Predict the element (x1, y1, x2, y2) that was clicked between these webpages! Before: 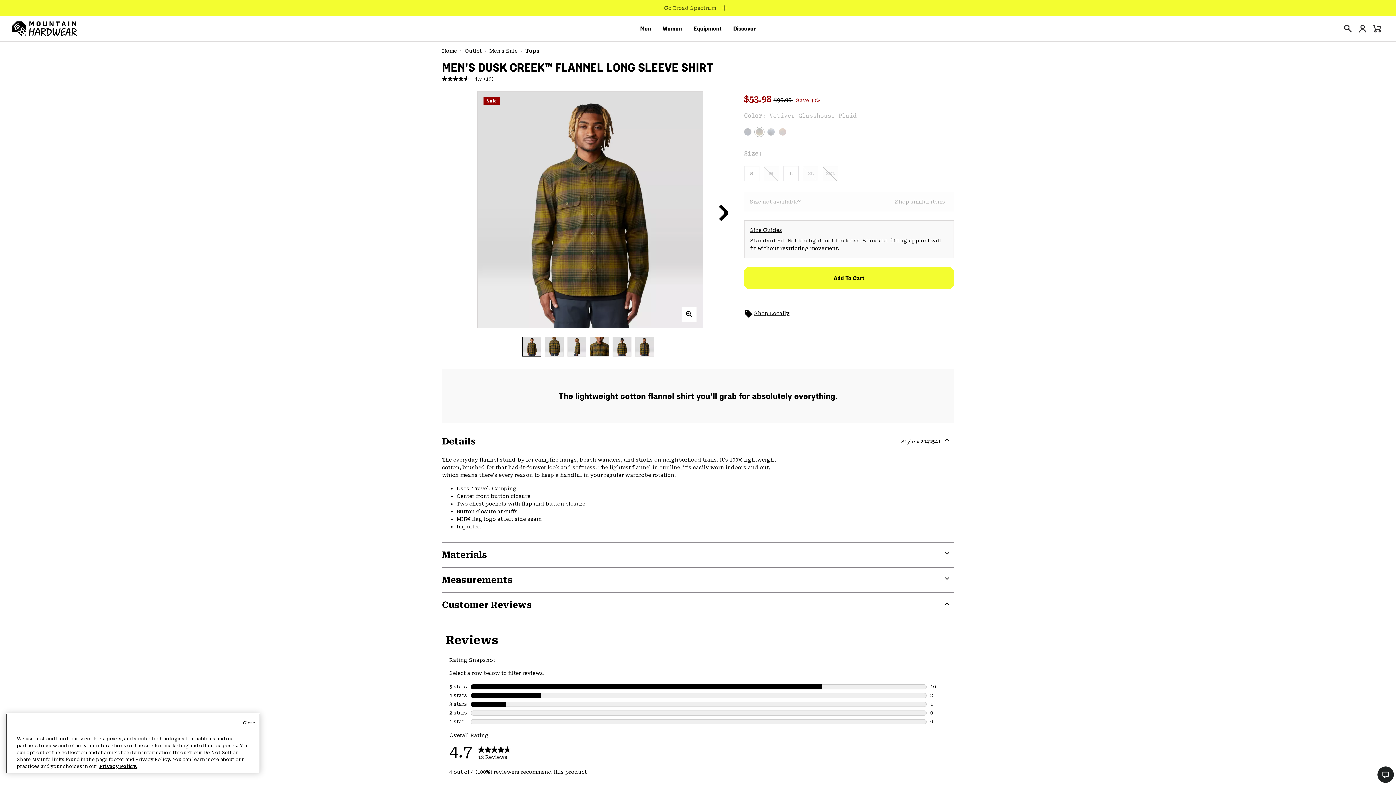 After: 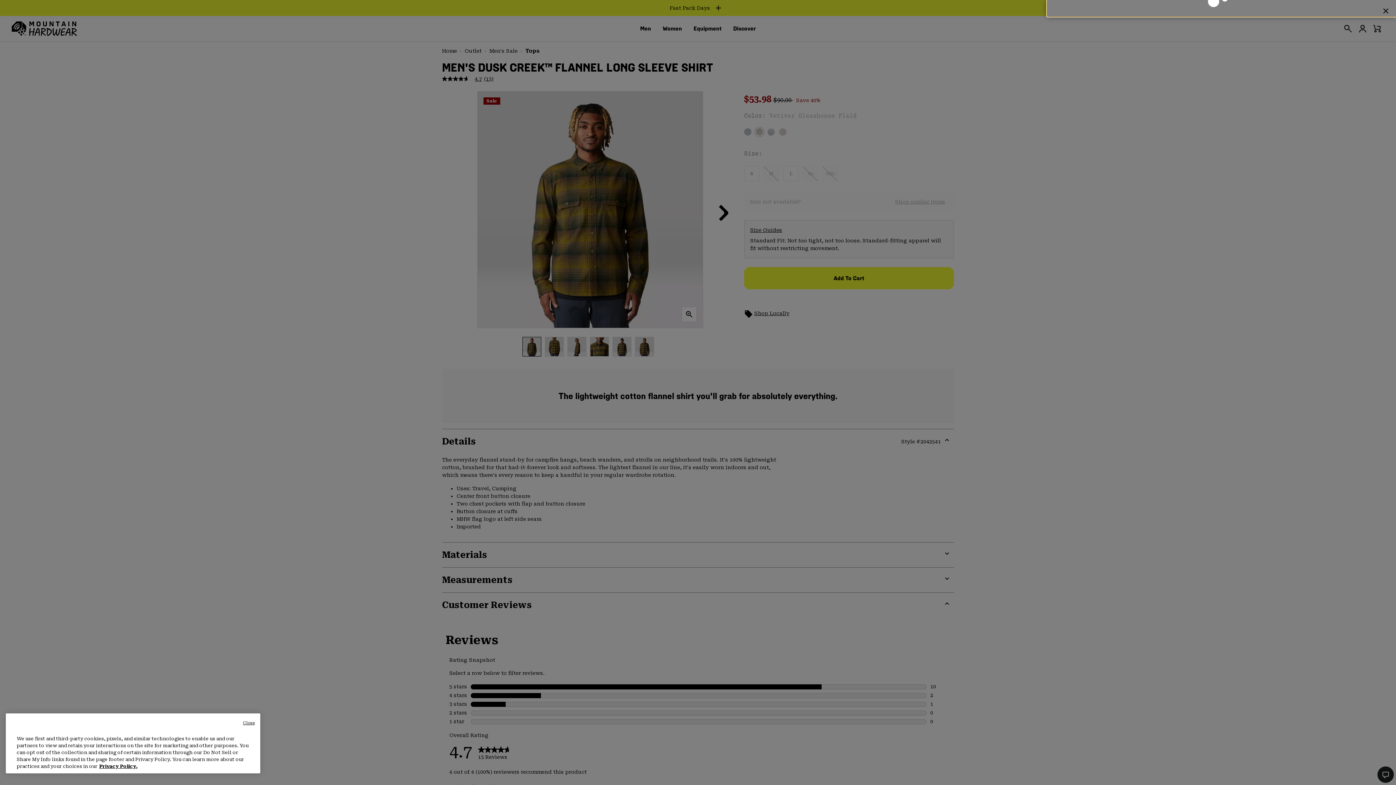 Action: bbox: (1370, 21, 1384, 36) label: Mini Cart